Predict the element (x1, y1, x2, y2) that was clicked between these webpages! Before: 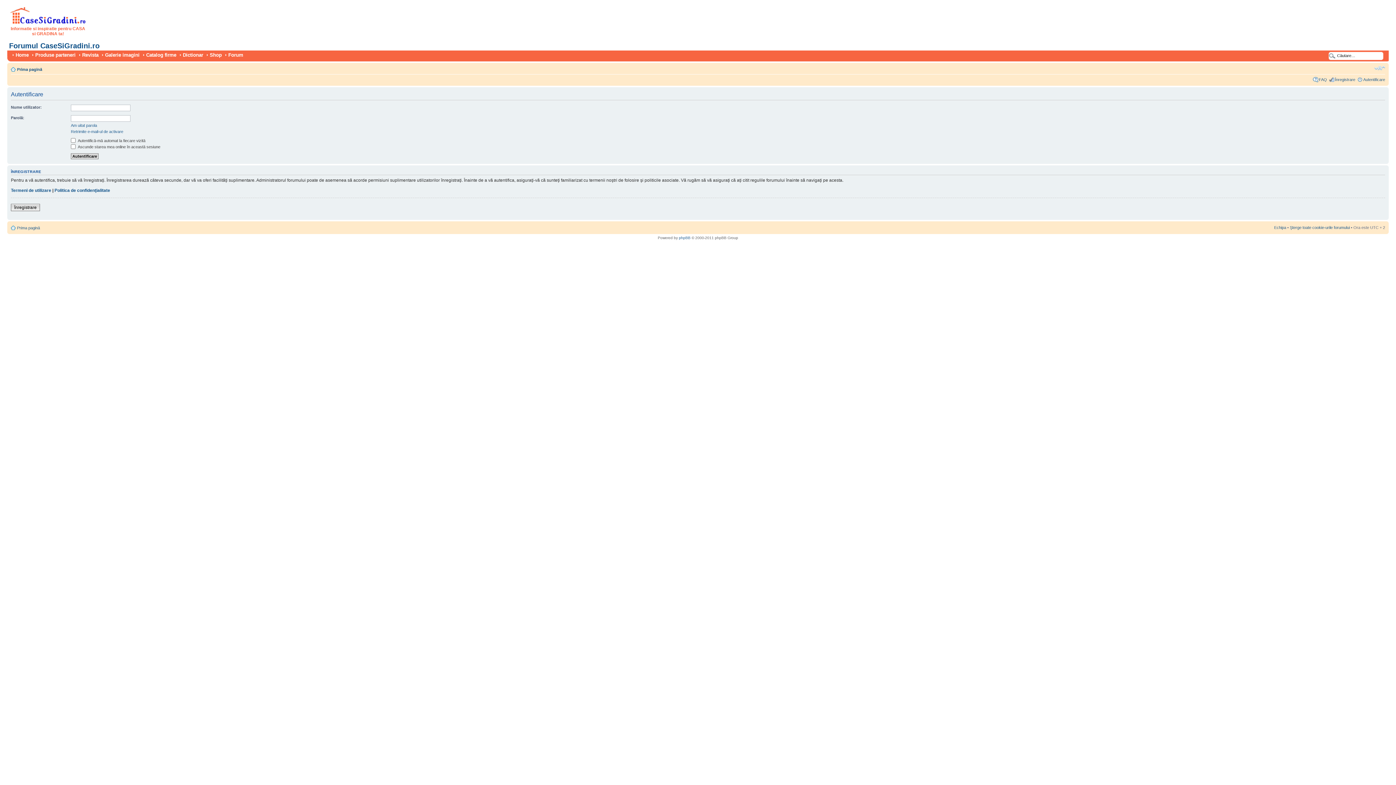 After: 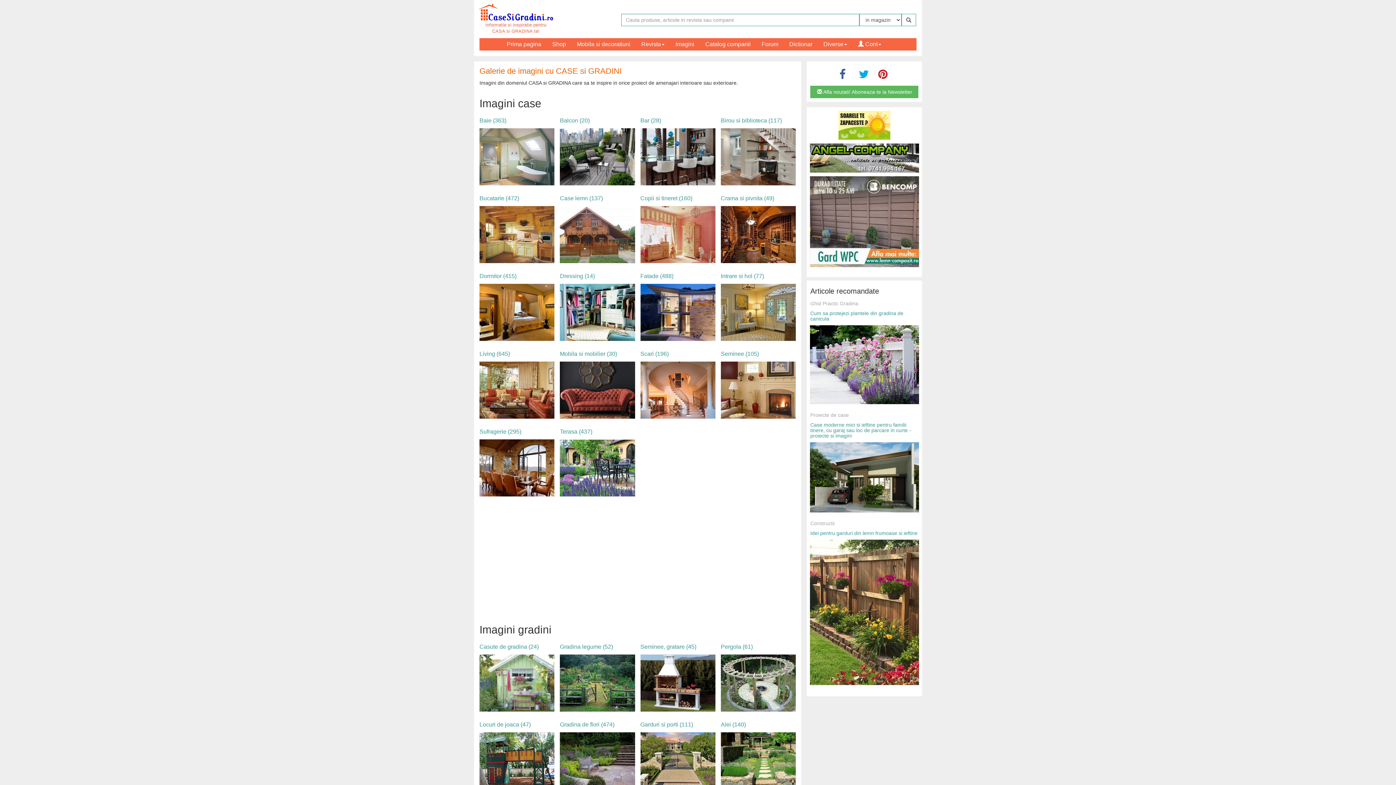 Action: label: Galerie imagini bbox: (102, 52, 141, 57)